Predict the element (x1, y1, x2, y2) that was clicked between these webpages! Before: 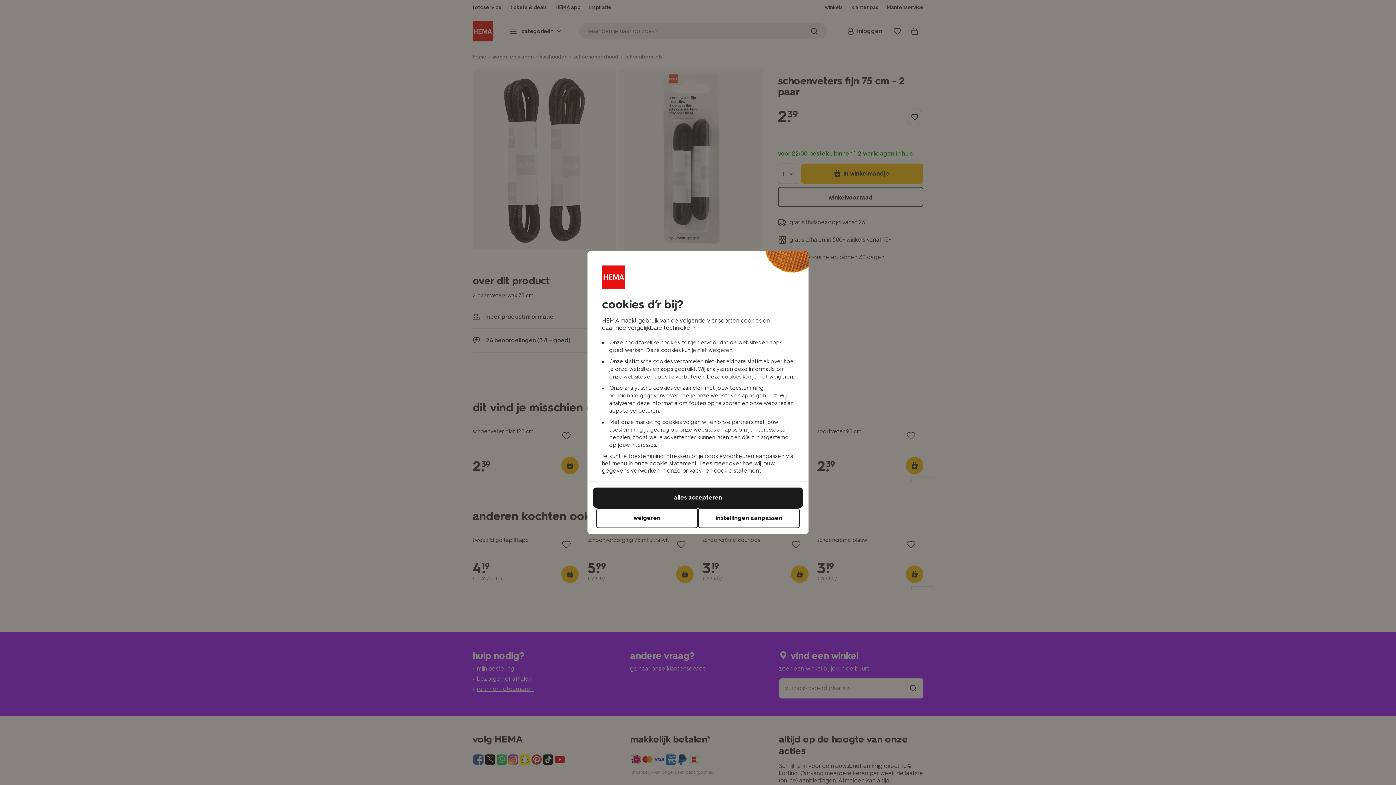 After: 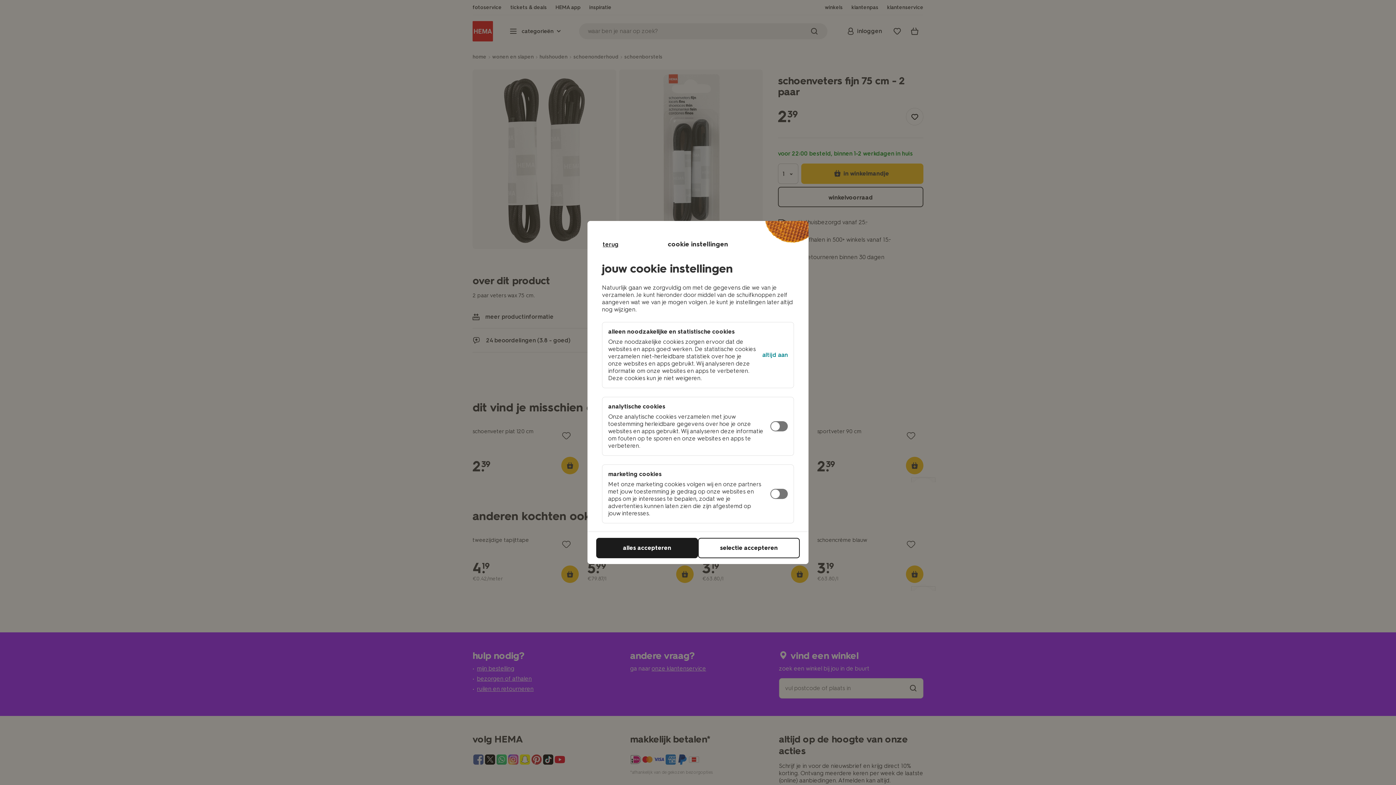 Action: label: instellingen aanpassen bbox: (698, 508, 800, 528)